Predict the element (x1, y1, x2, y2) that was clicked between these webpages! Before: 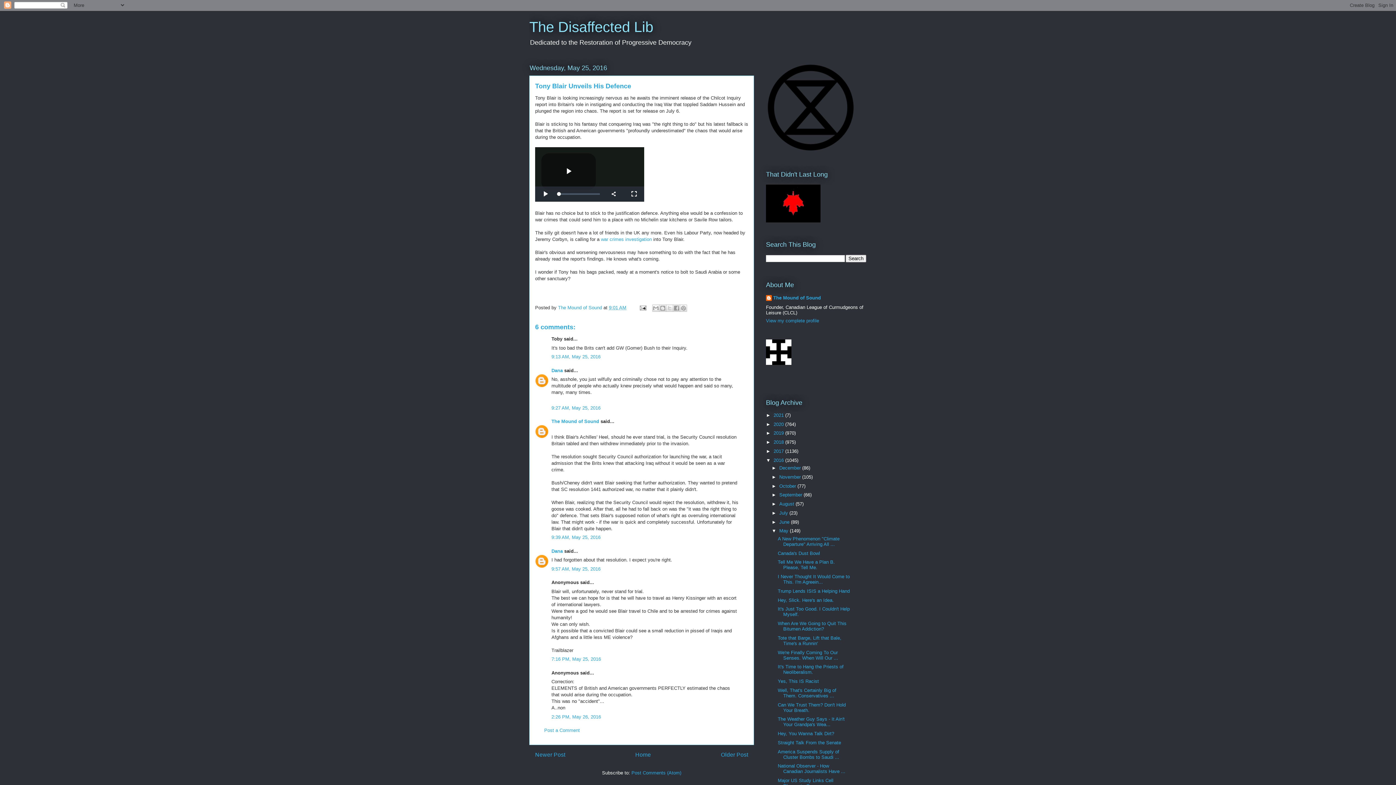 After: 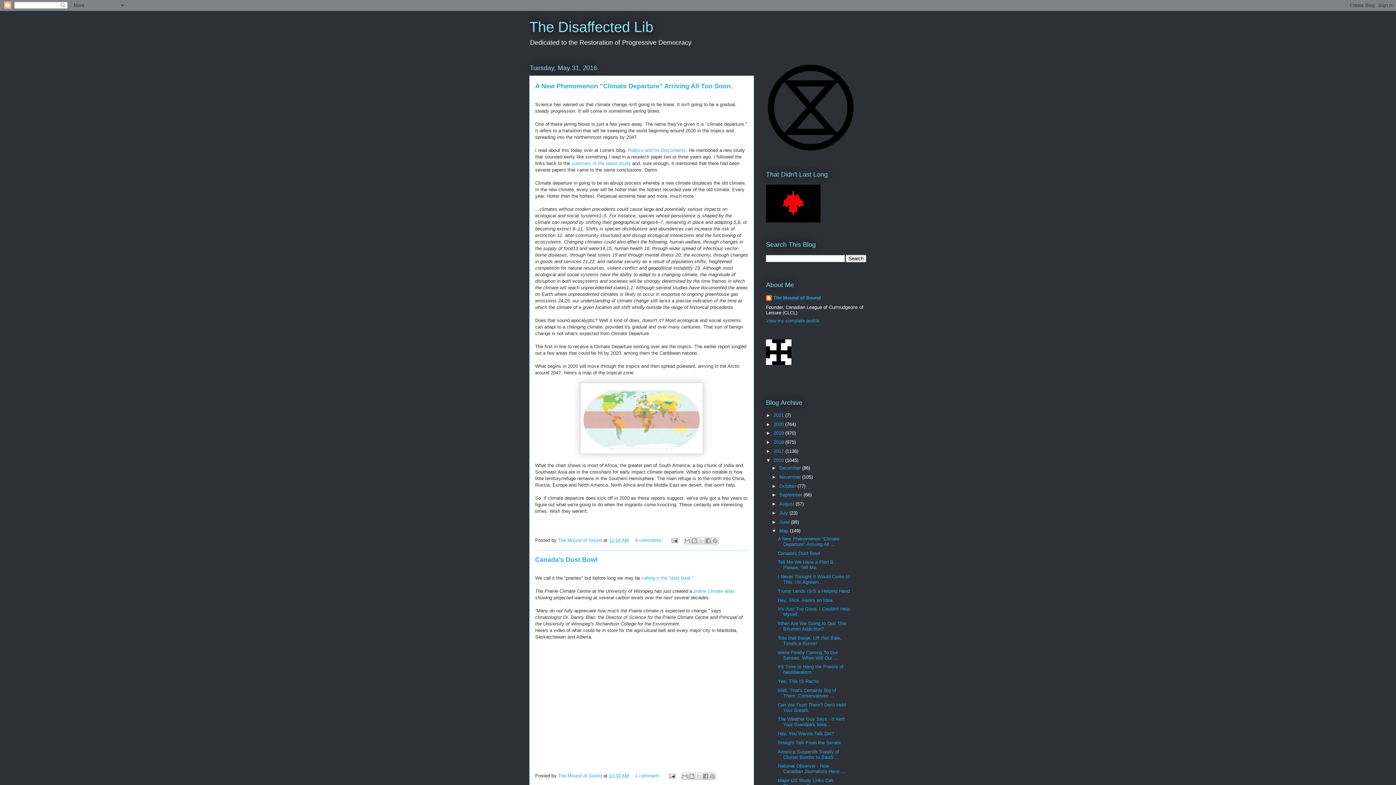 Action: label: May  bbox: (779, 528, 790, 533)